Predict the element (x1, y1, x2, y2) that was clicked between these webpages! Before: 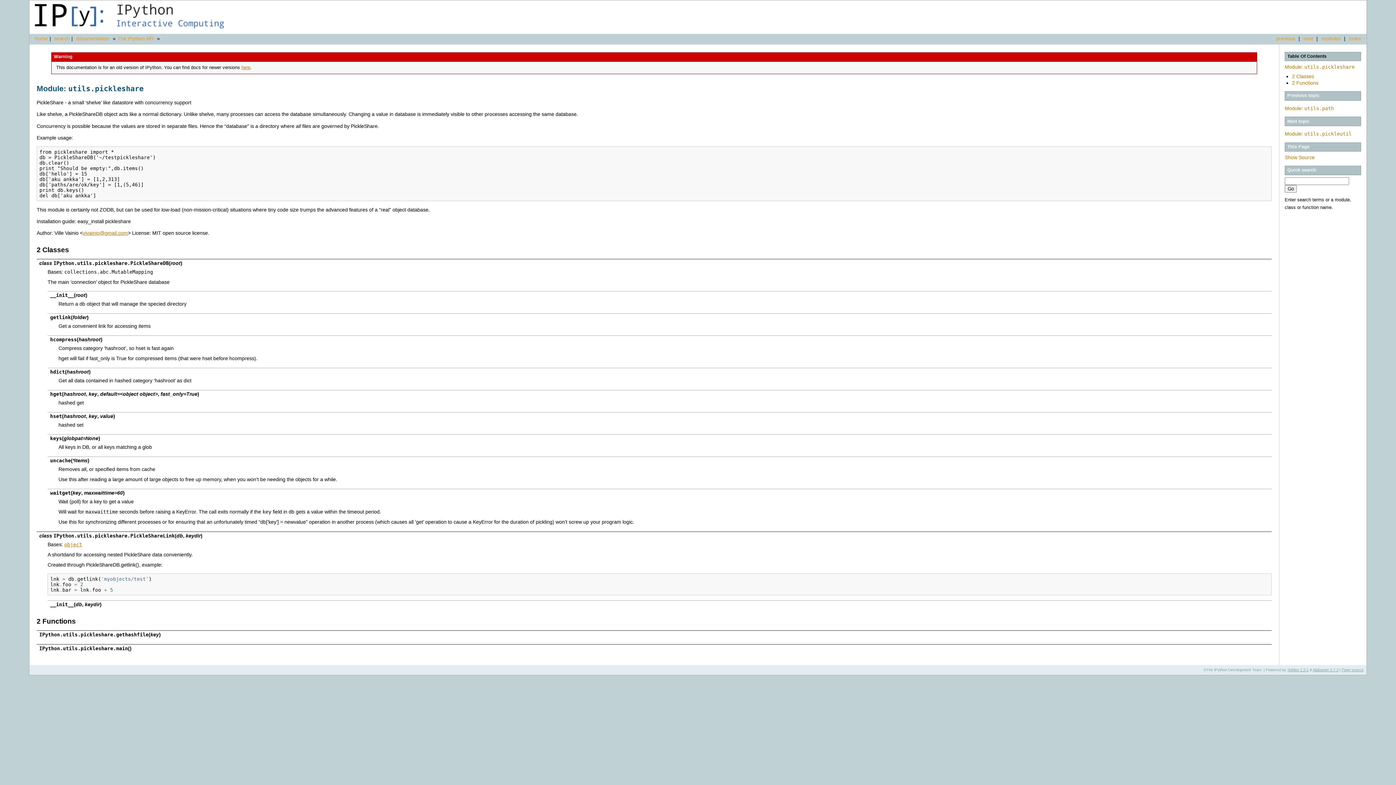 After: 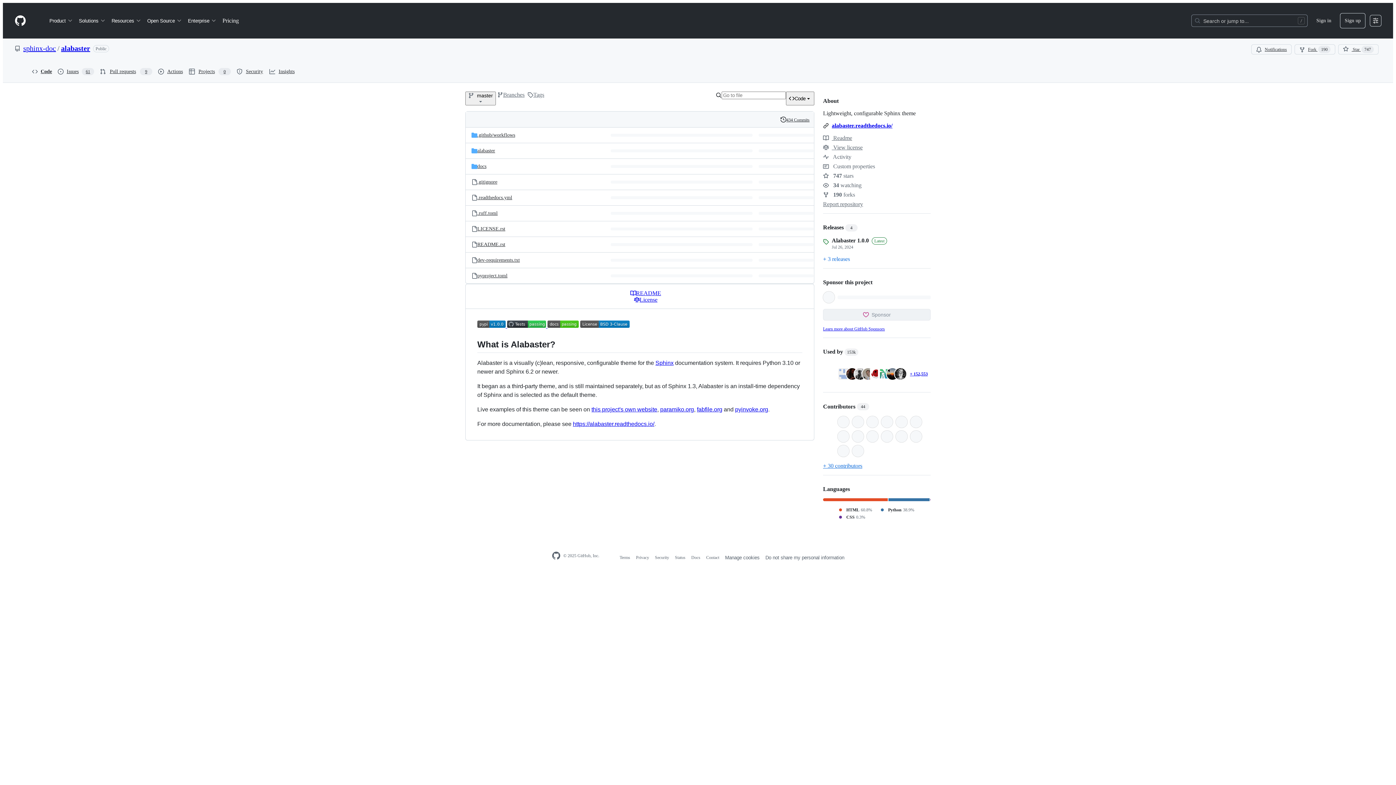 Action: label: Alabaster 0.7.3 bbox: (1313, 667, 1338, 672)